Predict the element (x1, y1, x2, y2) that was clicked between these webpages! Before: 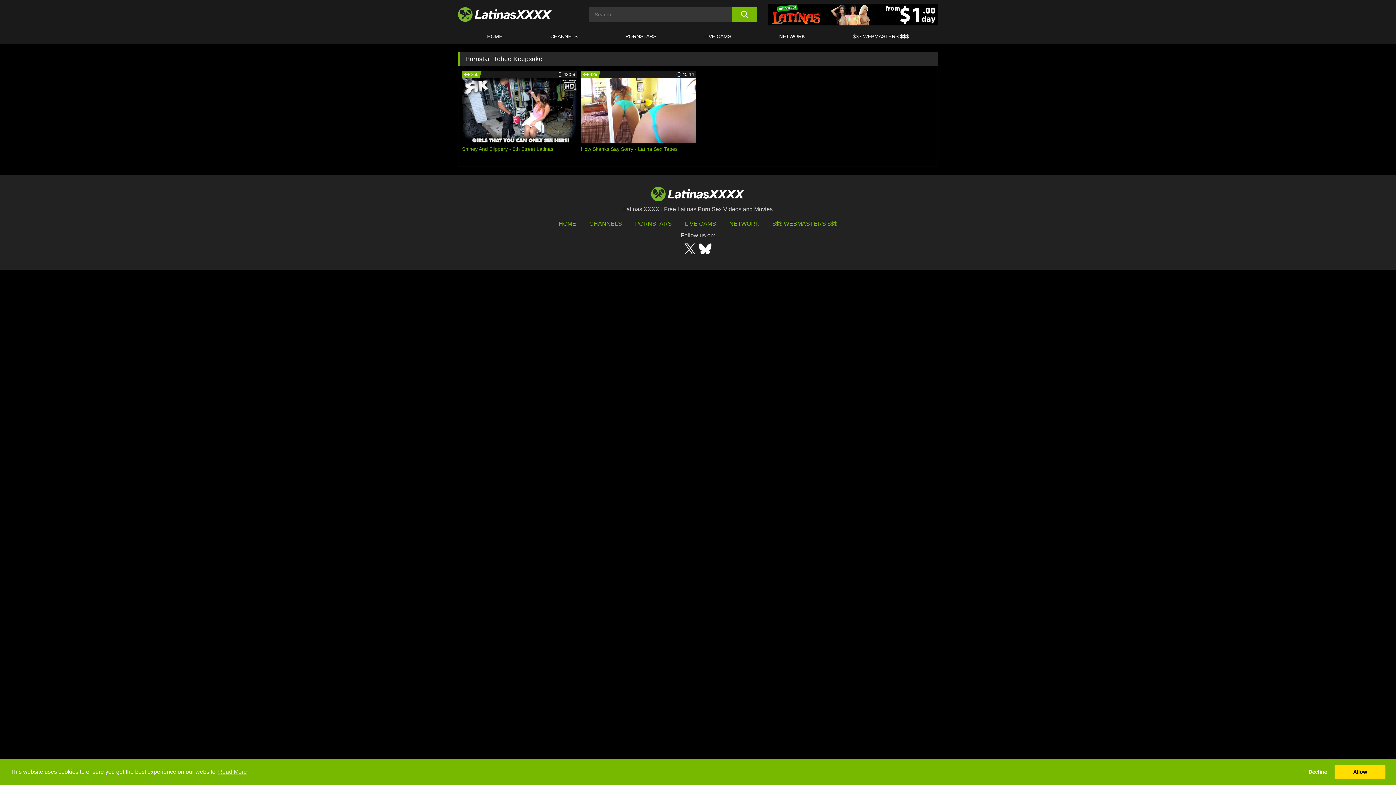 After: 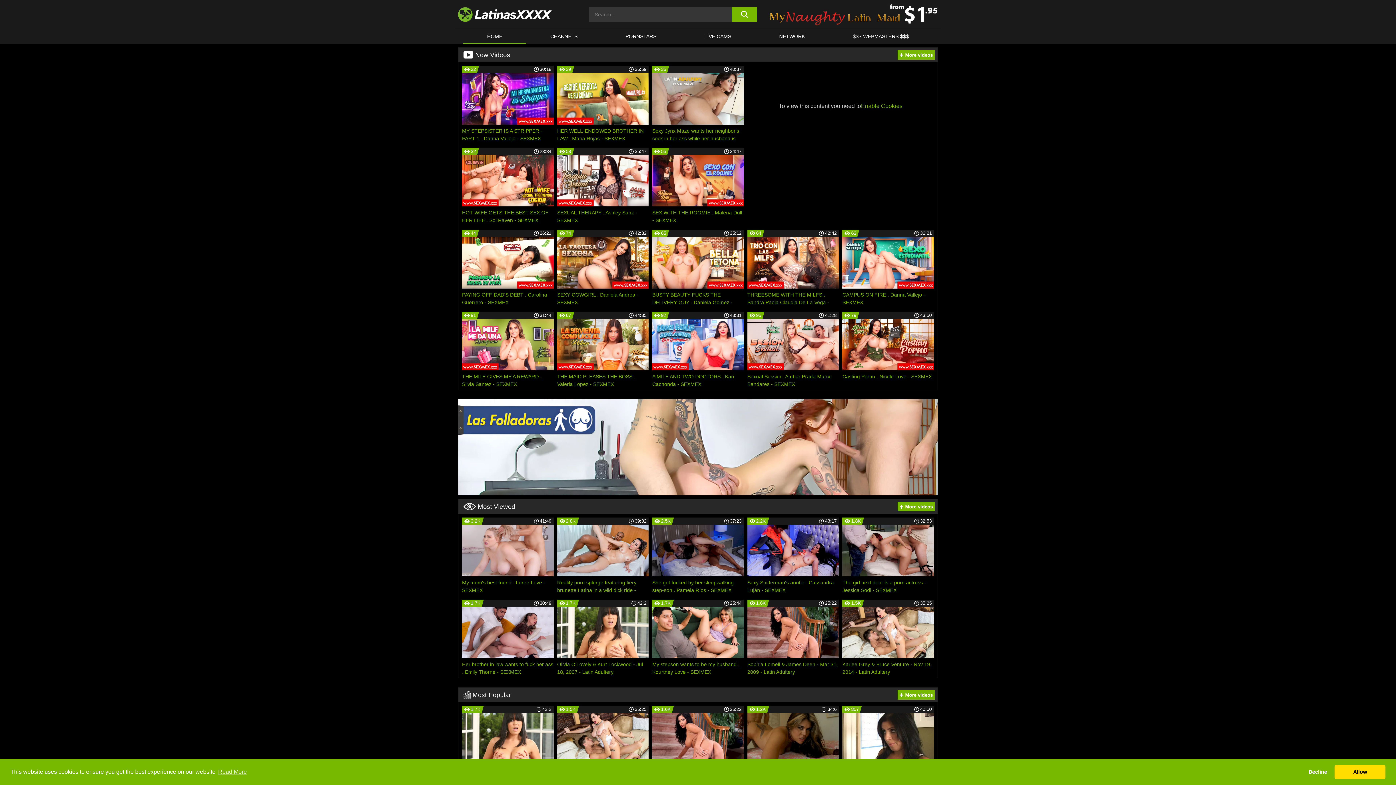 Action: bbox: (463, 186, 933, 201)